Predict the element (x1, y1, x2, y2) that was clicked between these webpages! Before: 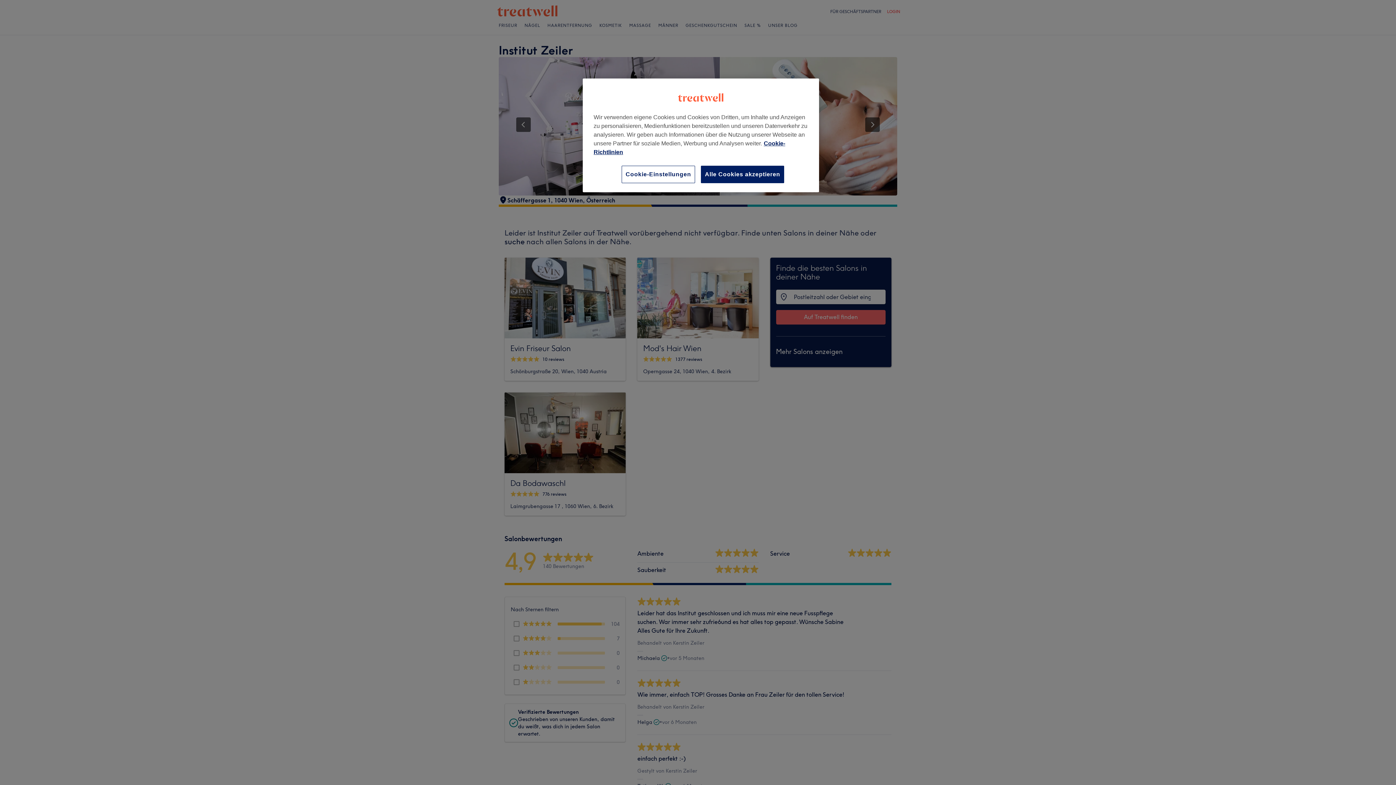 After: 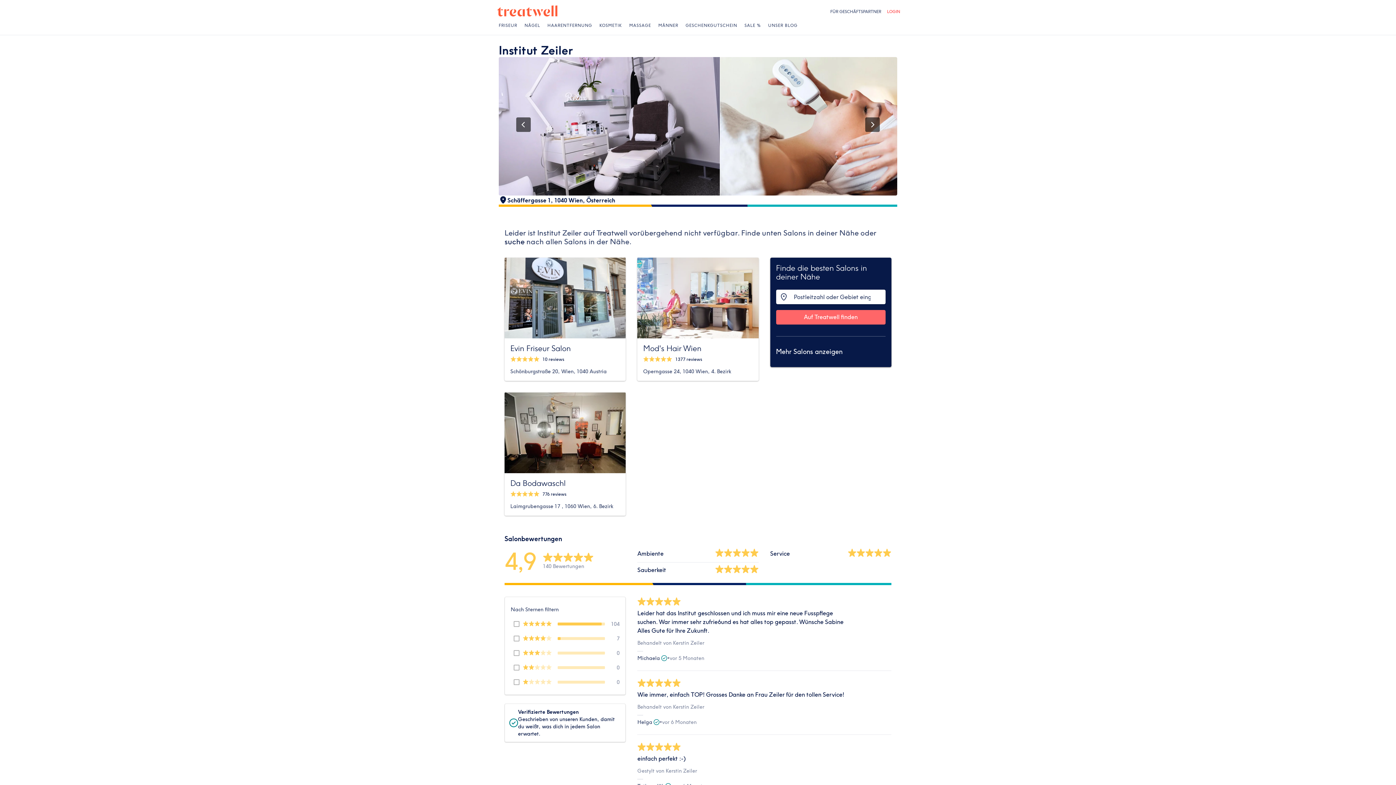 Action: label: Alle Cookies akzeptieren bbox: (701, 165, 784, 183)